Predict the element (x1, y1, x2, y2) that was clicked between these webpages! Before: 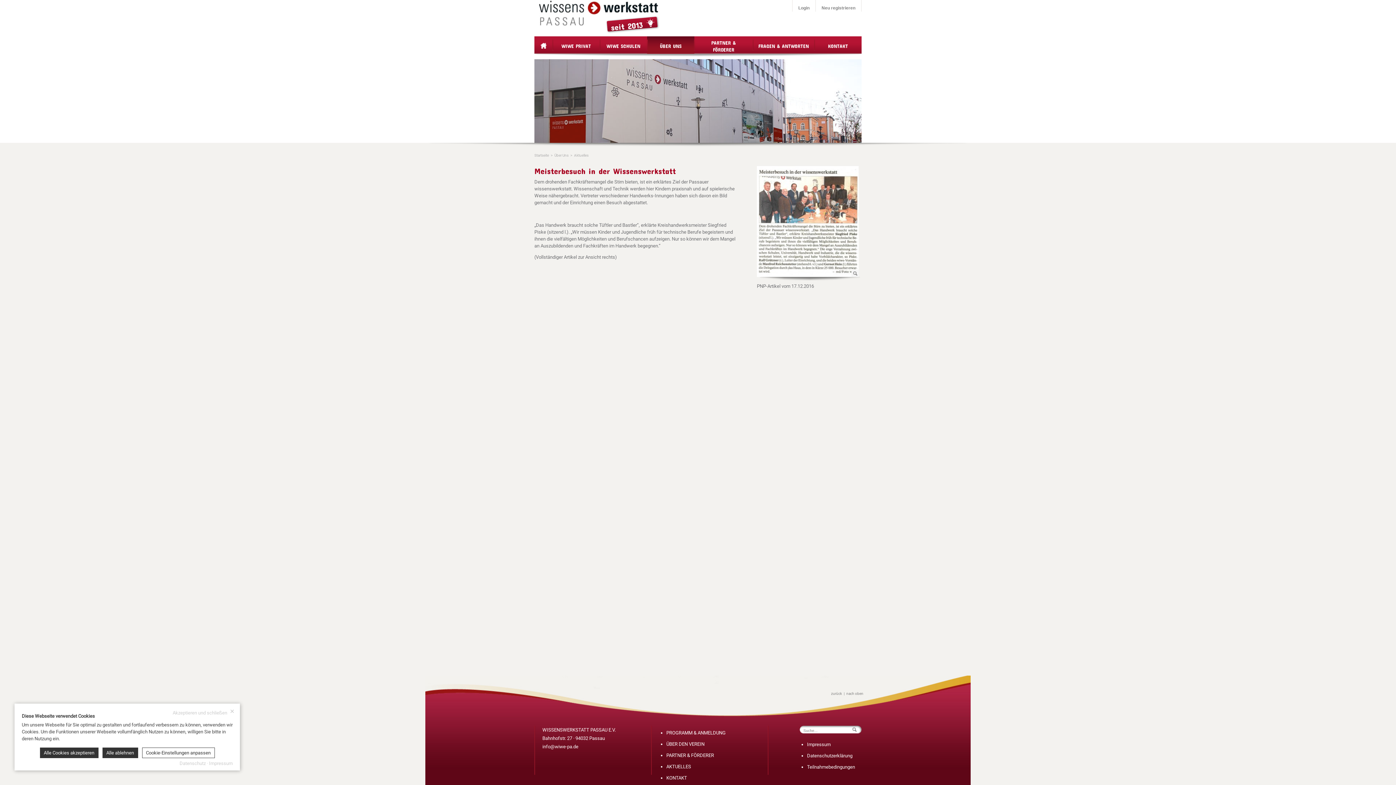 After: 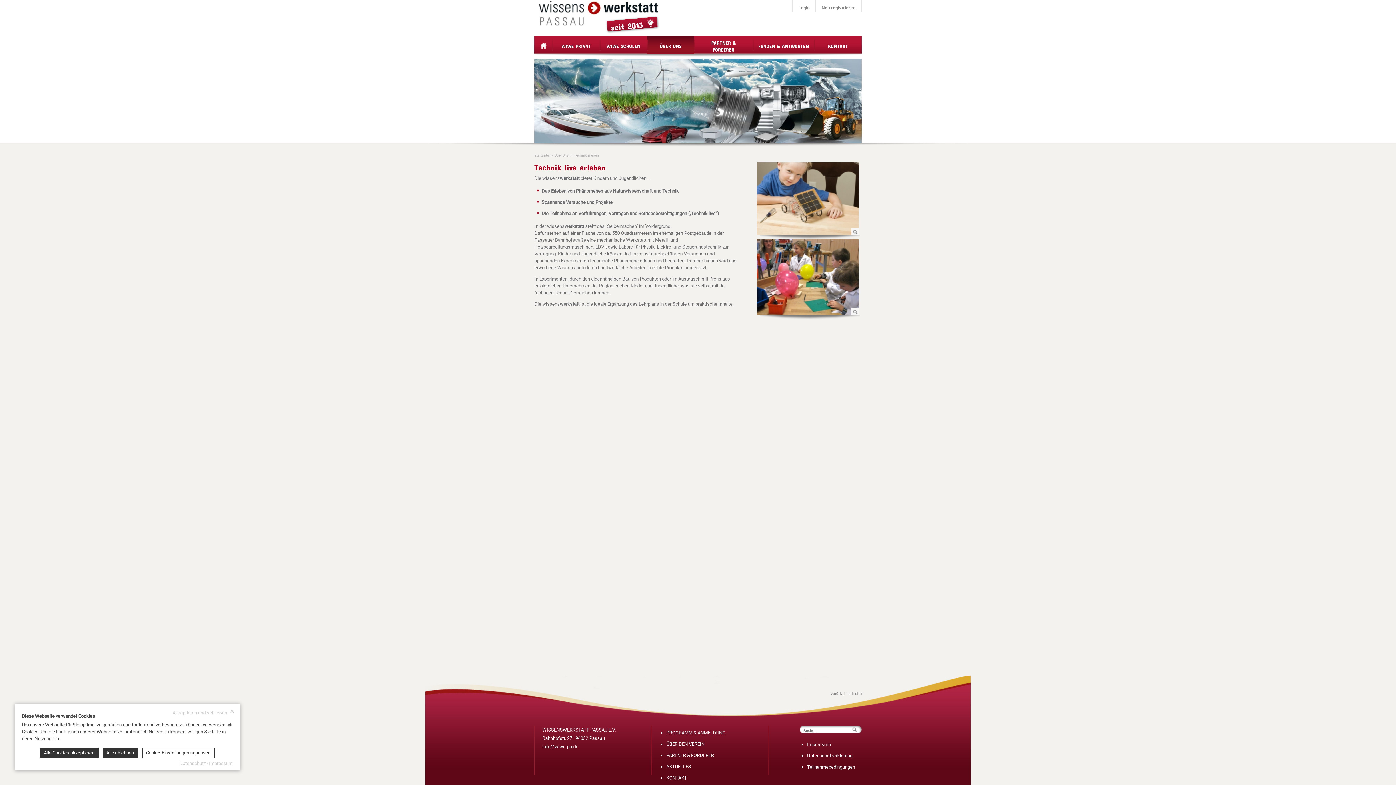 Action: label: ÜBER UNS bbox: (647, 39, 694, 50)